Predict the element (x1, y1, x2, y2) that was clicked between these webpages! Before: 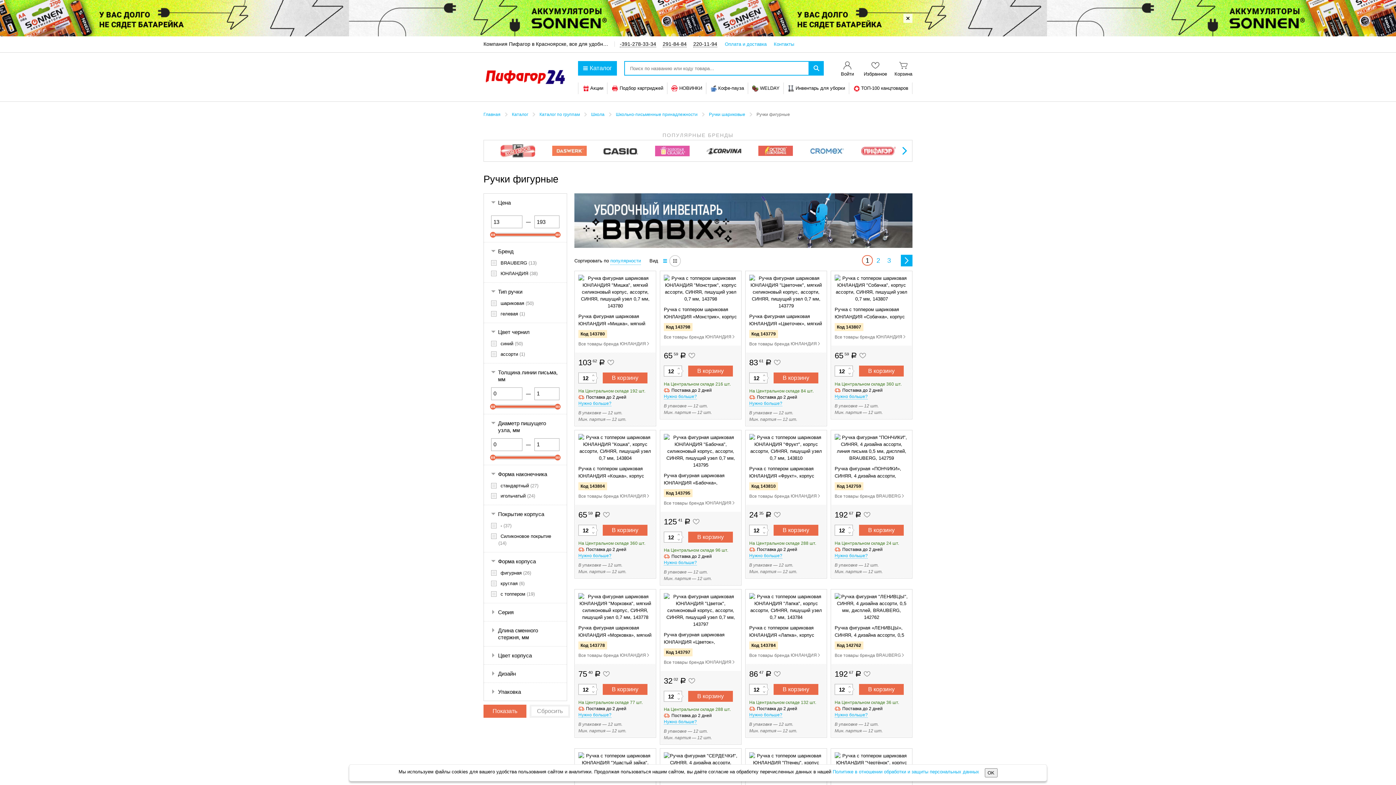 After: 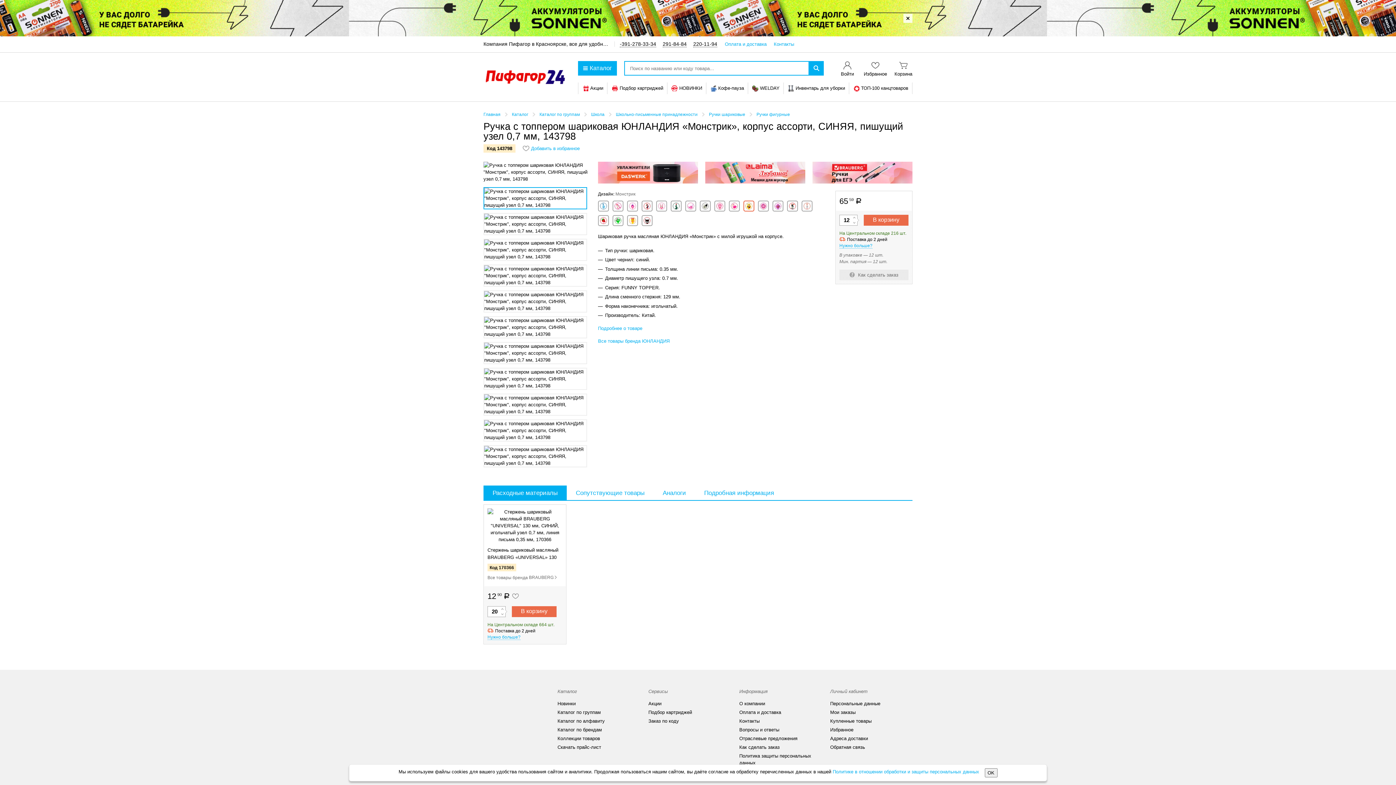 Action: bbox: (664, 274, 737, 320) label: Ручка с топпером шариковая ЮНЛАНДИЯ «Монстрик», корпус ассорти, СИНЯЯ, пишущий узел 0,7 мм, 143798